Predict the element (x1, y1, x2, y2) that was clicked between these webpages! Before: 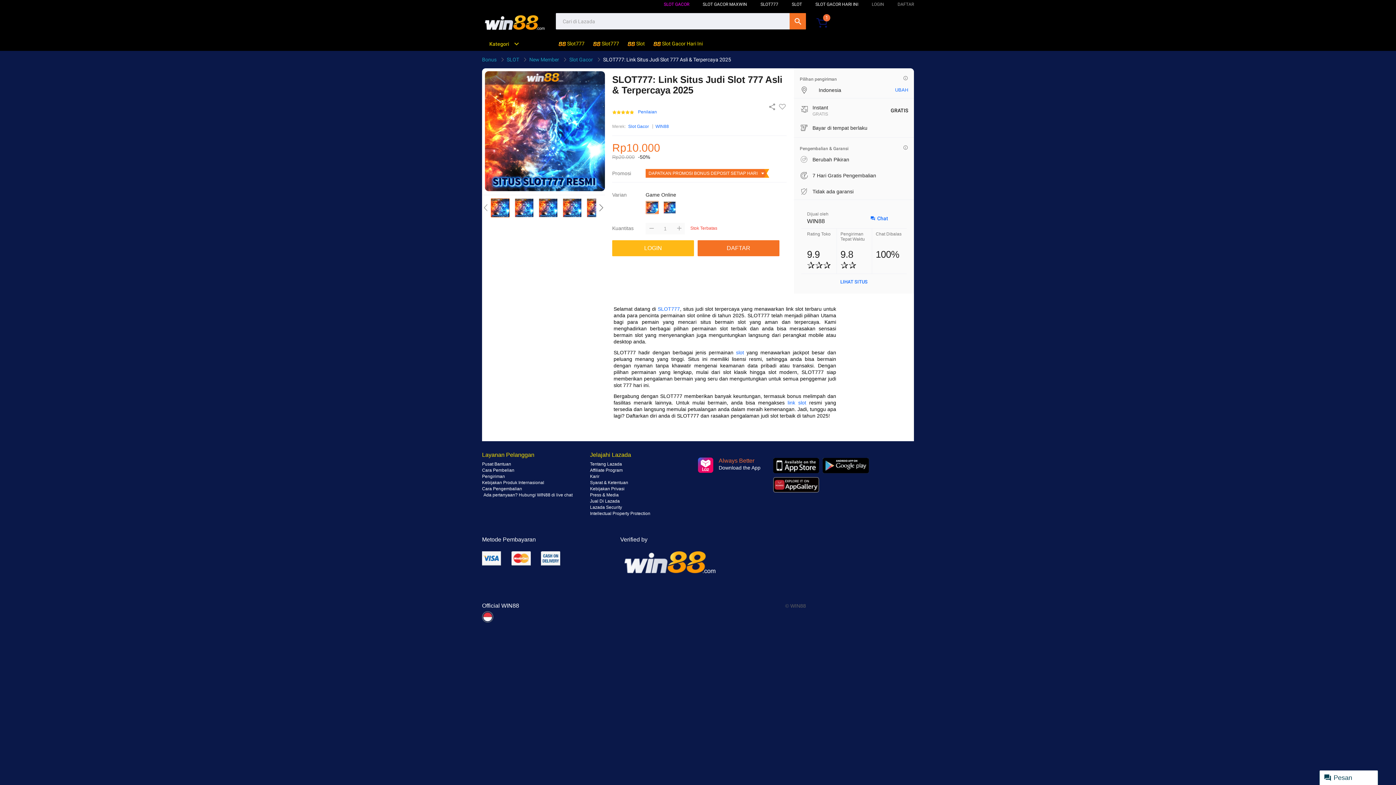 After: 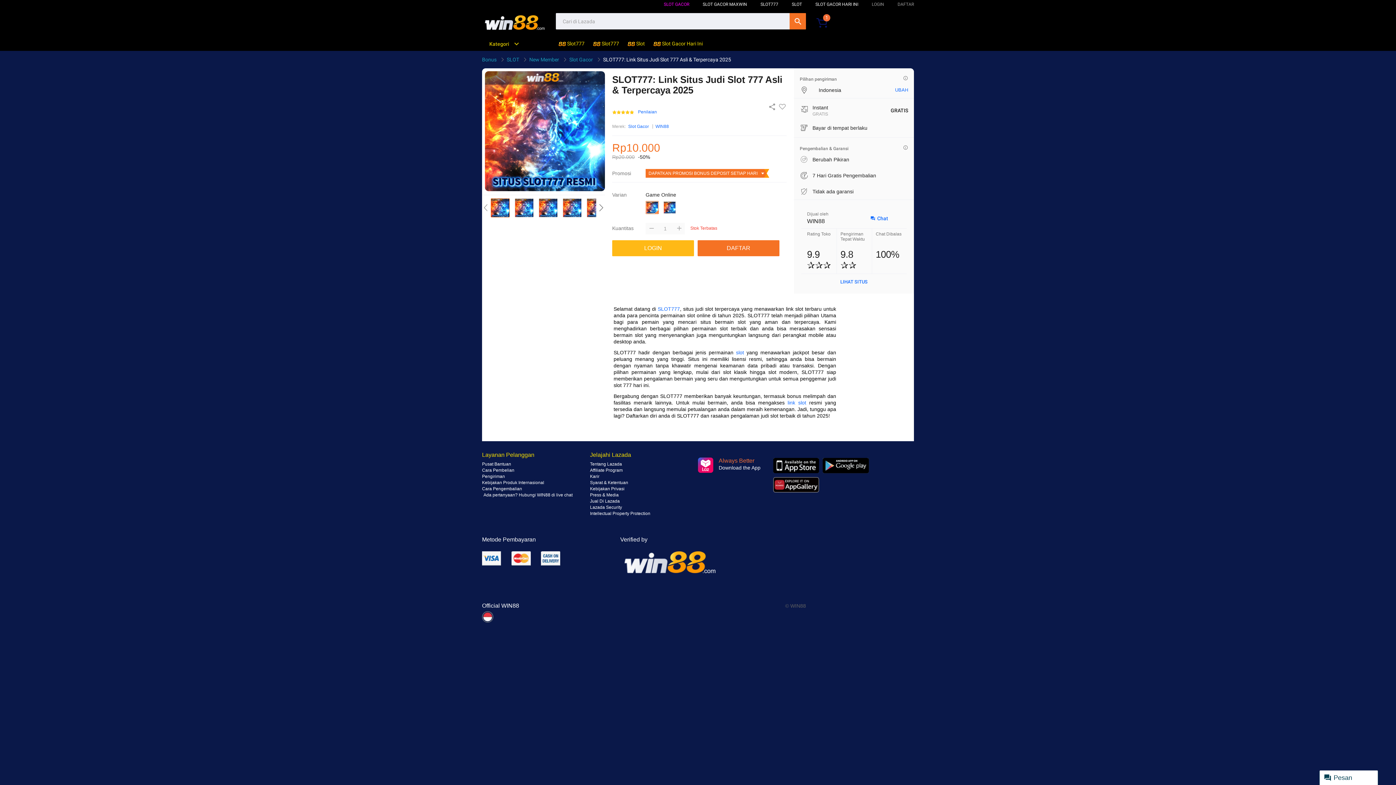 Action: bbox: (628, 122, 649, 130) label: Slot Gacor